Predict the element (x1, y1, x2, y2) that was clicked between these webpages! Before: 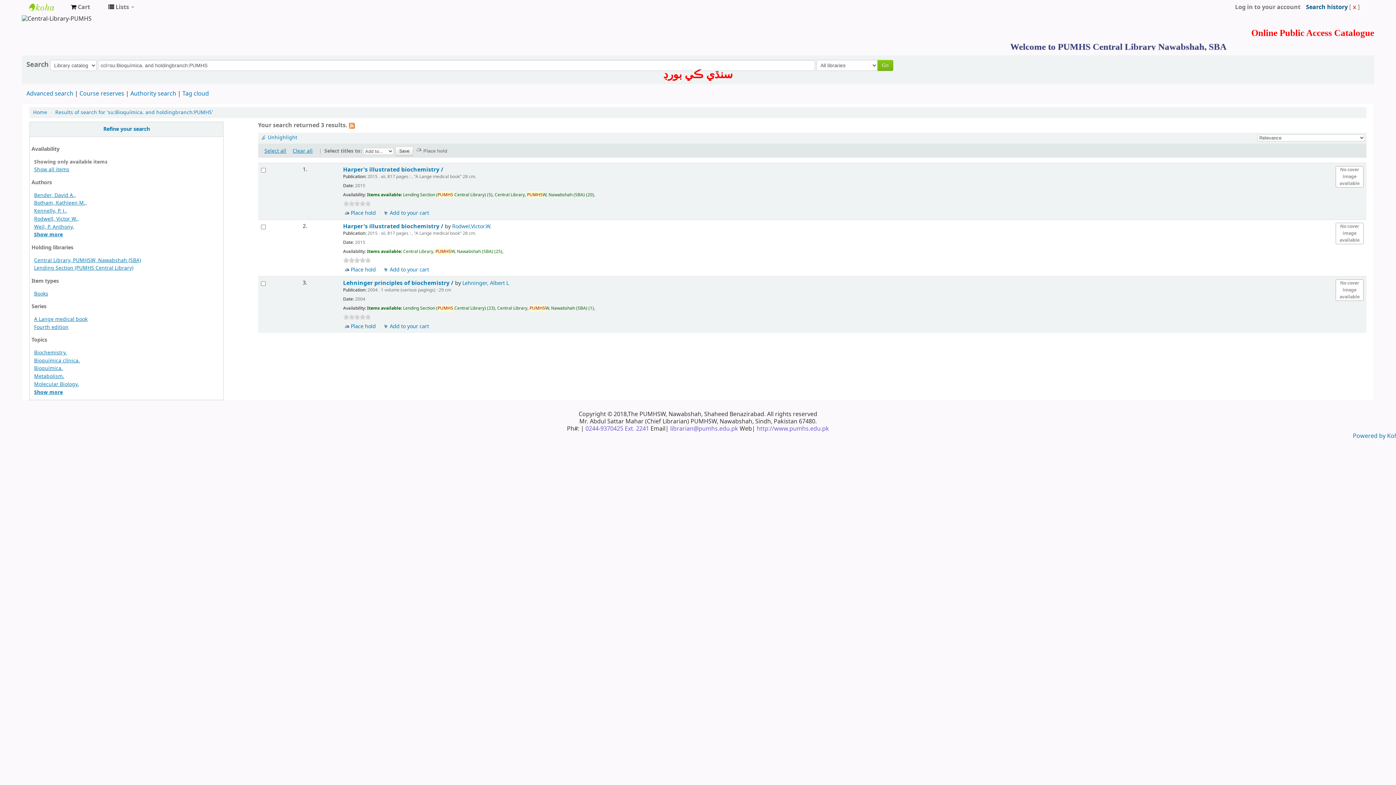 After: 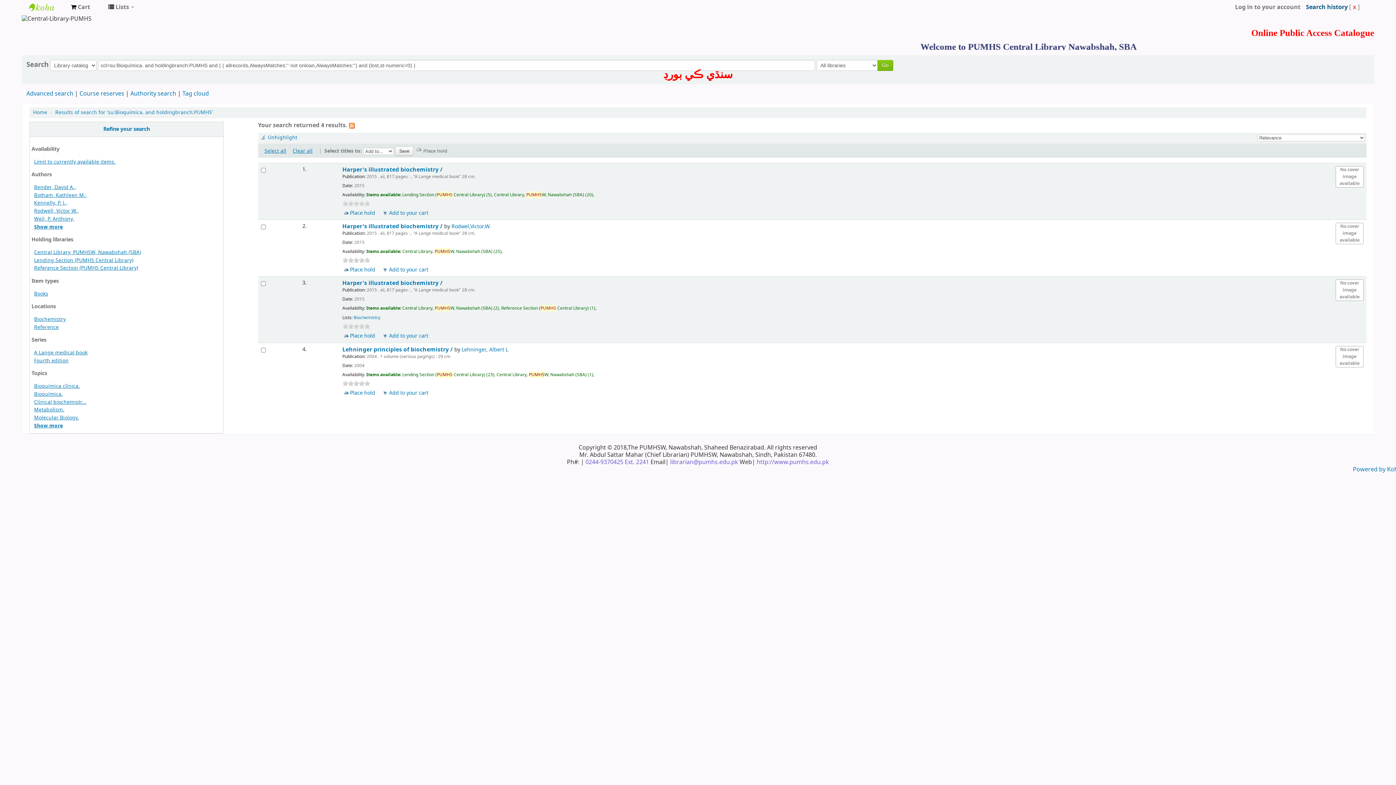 Action: bbox: (34, 349, 66, 356) label: Biochemistry.